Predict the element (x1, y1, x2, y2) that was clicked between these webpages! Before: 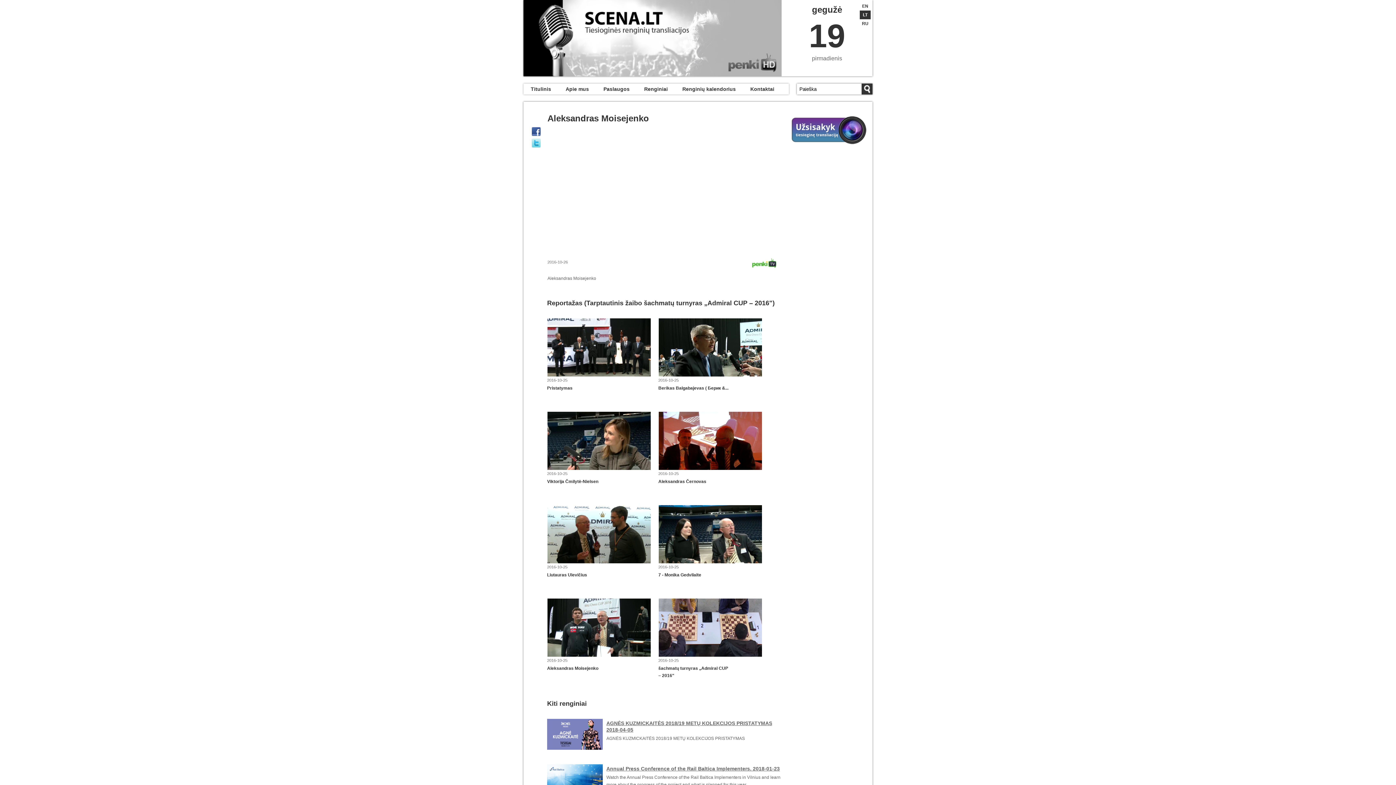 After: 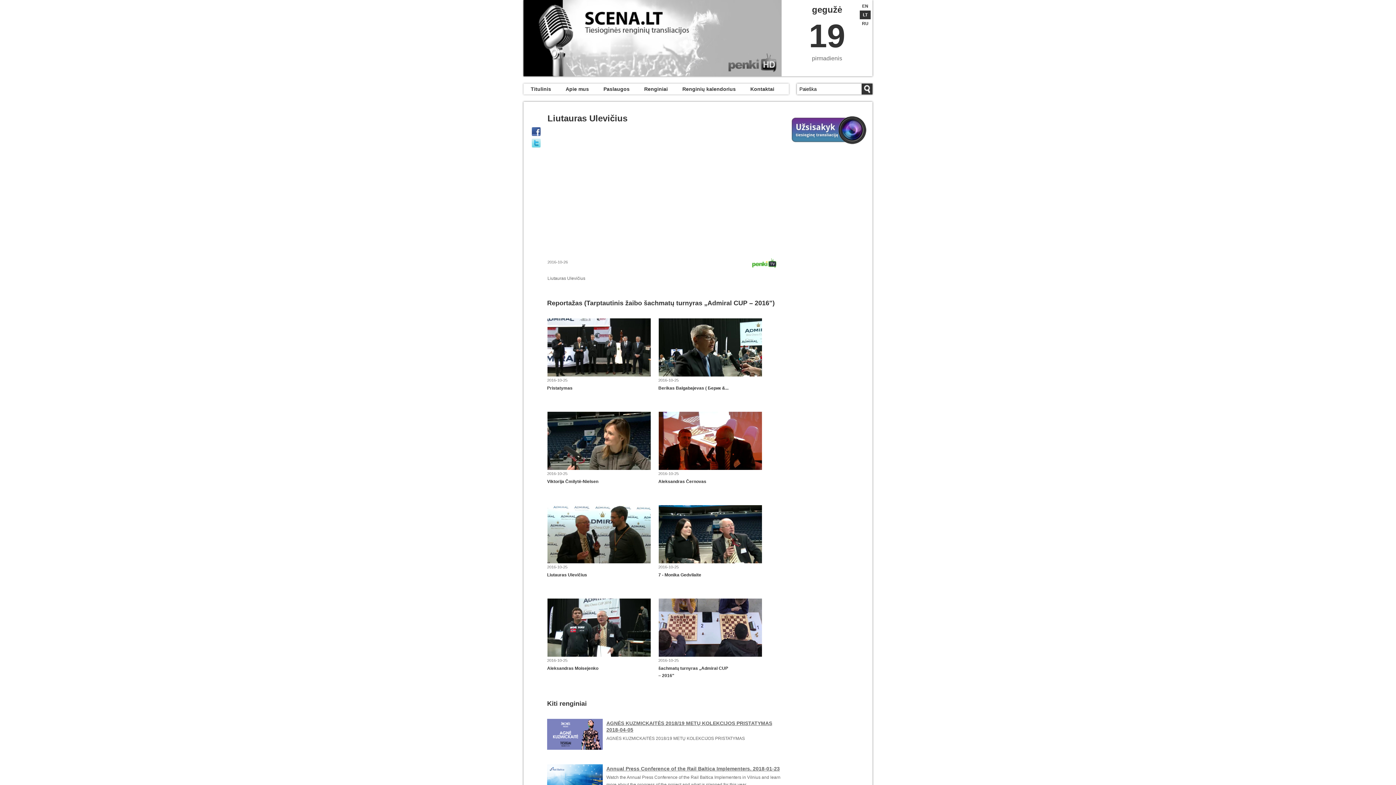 Action: bbox: (547, 572, 587, 577) label: Liutauras Ulevičius